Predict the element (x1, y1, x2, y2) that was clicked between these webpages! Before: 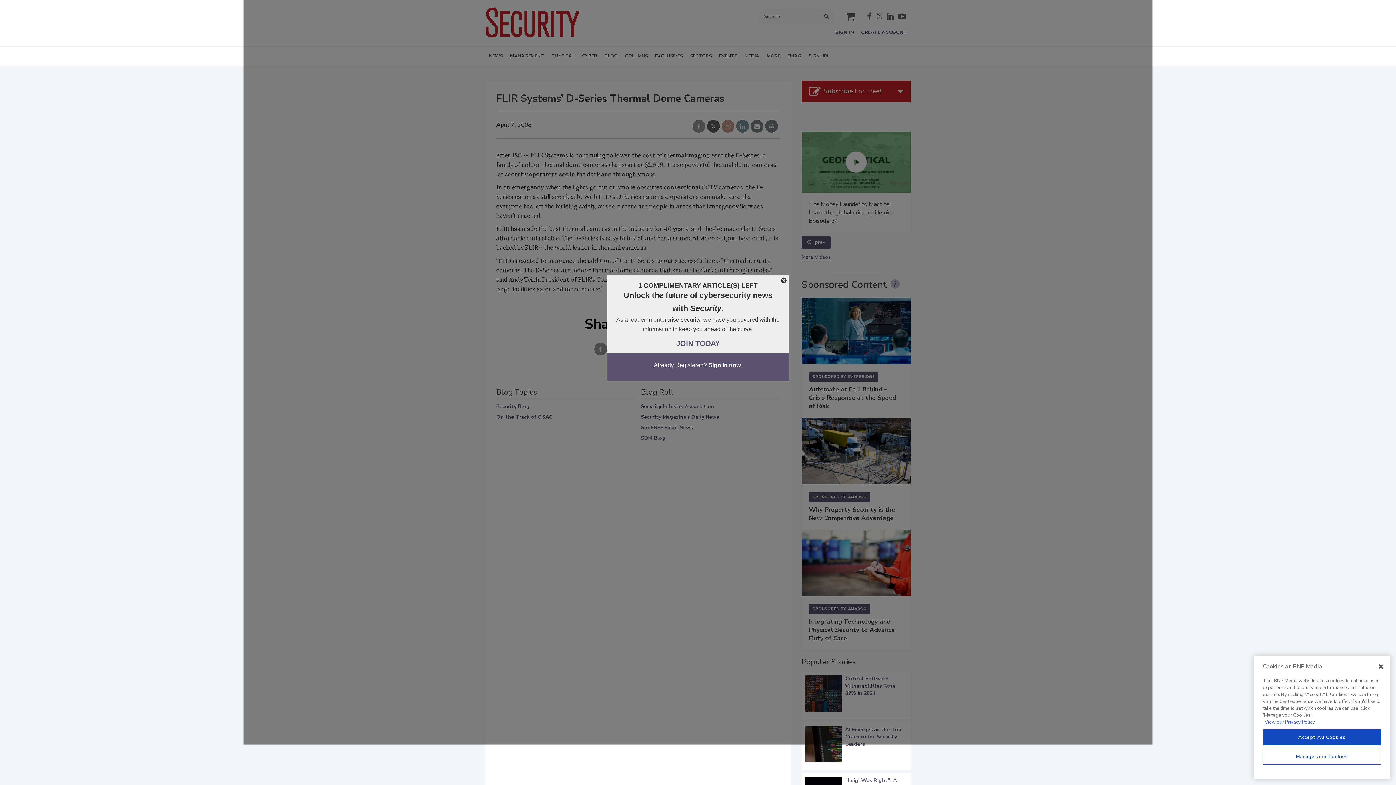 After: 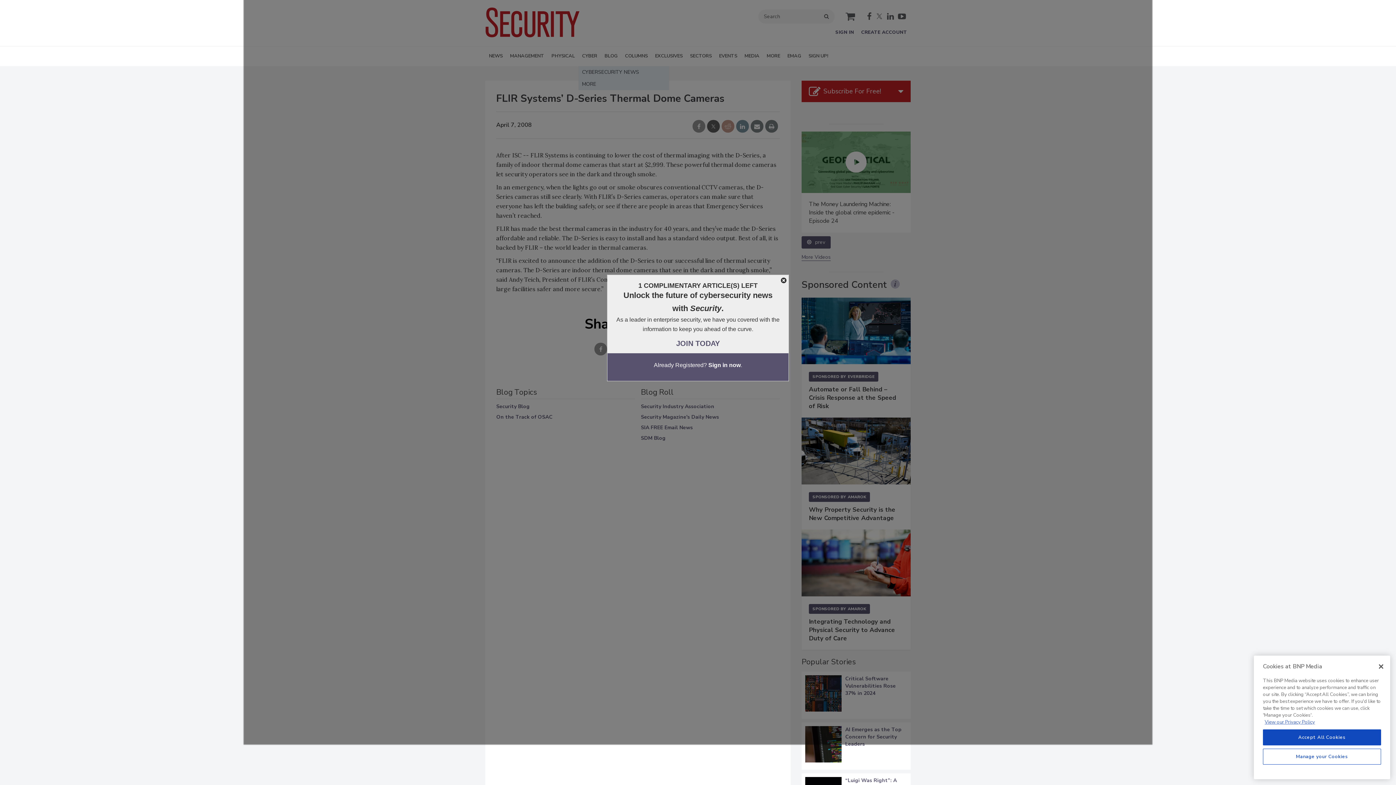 Action: bbox: (578, 46, 601, 66) label: CYBER